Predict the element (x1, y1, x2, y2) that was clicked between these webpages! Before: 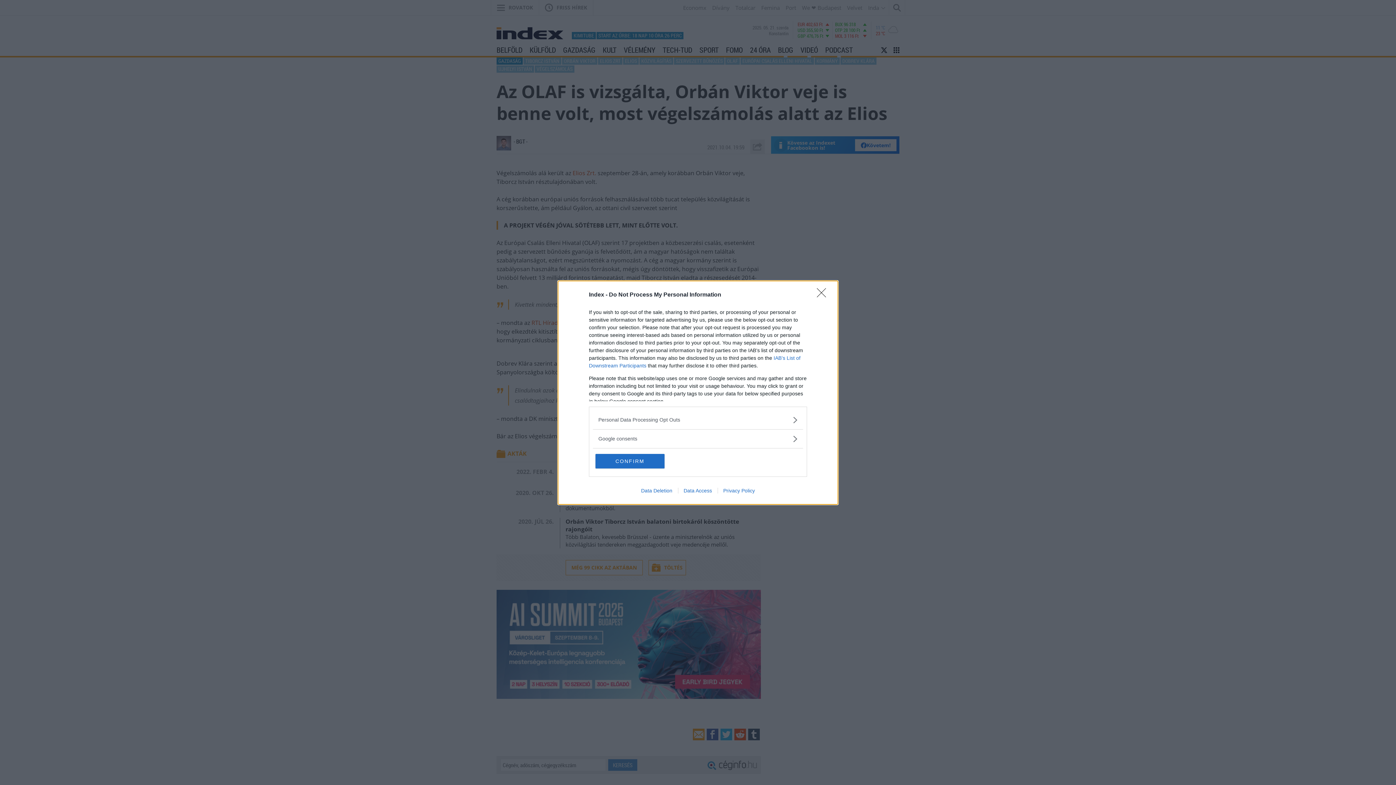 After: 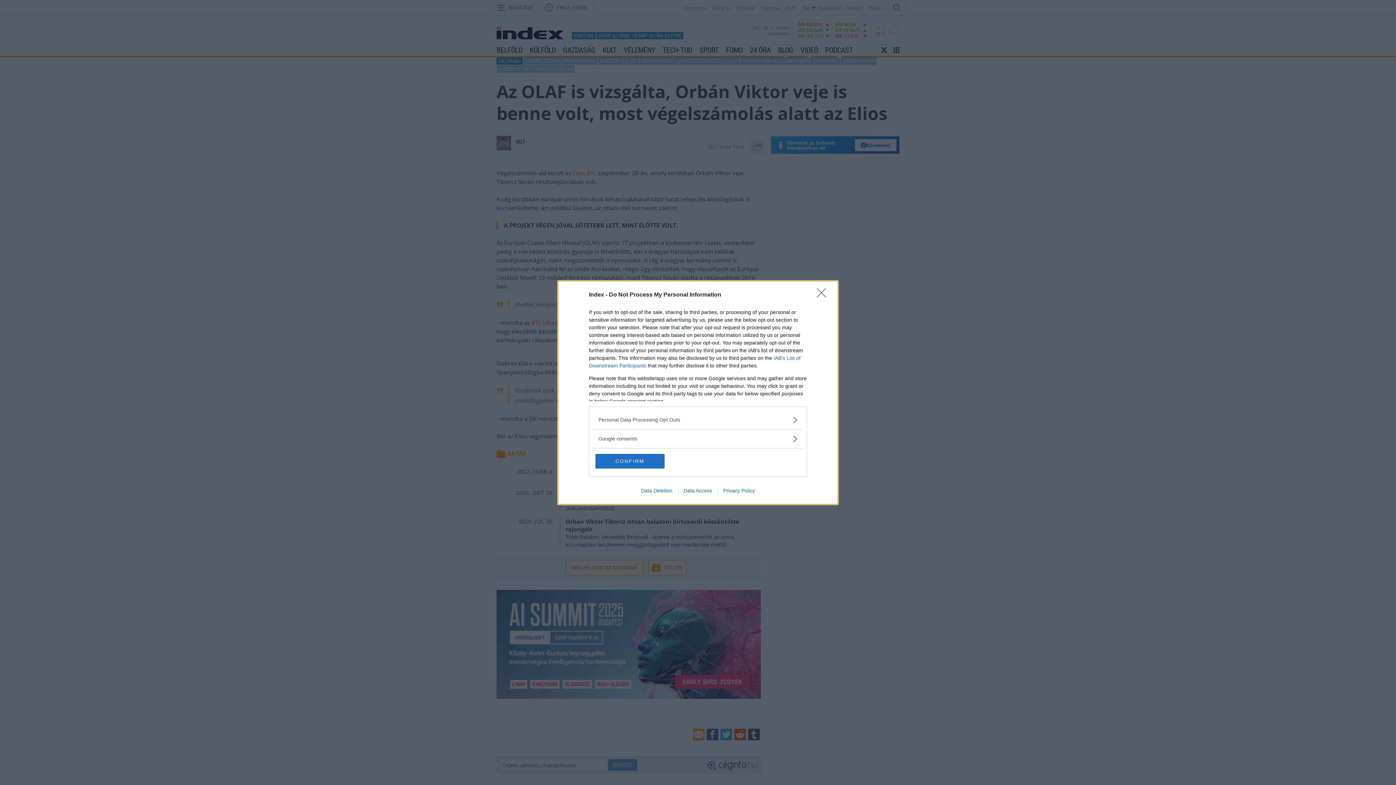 Action: label: Data Deletion bbox: (635, 487, 678, 493)